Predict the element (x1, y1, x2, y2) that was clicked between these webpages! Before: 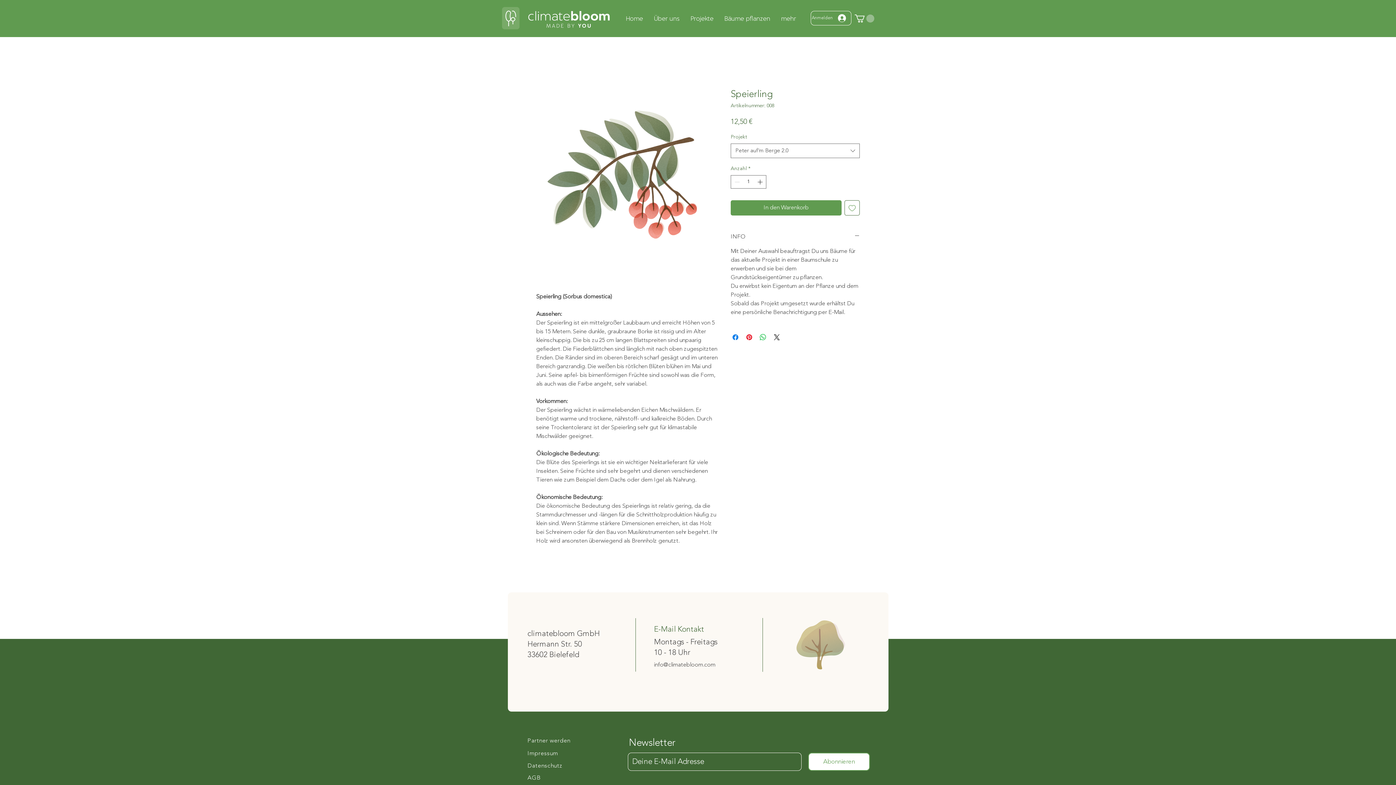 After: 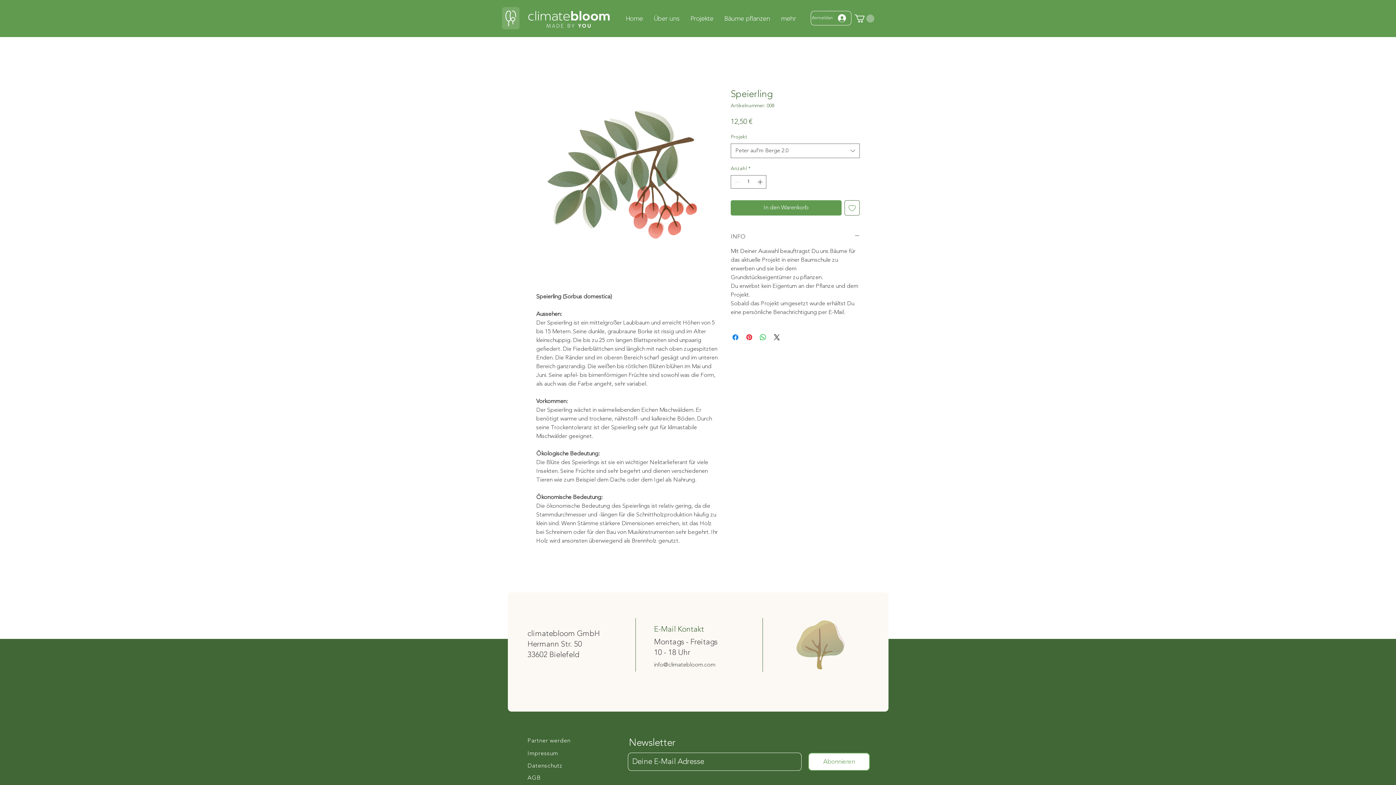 Action: label: Auf den Wunschzettel bbox: (844, 200, 860, 215)